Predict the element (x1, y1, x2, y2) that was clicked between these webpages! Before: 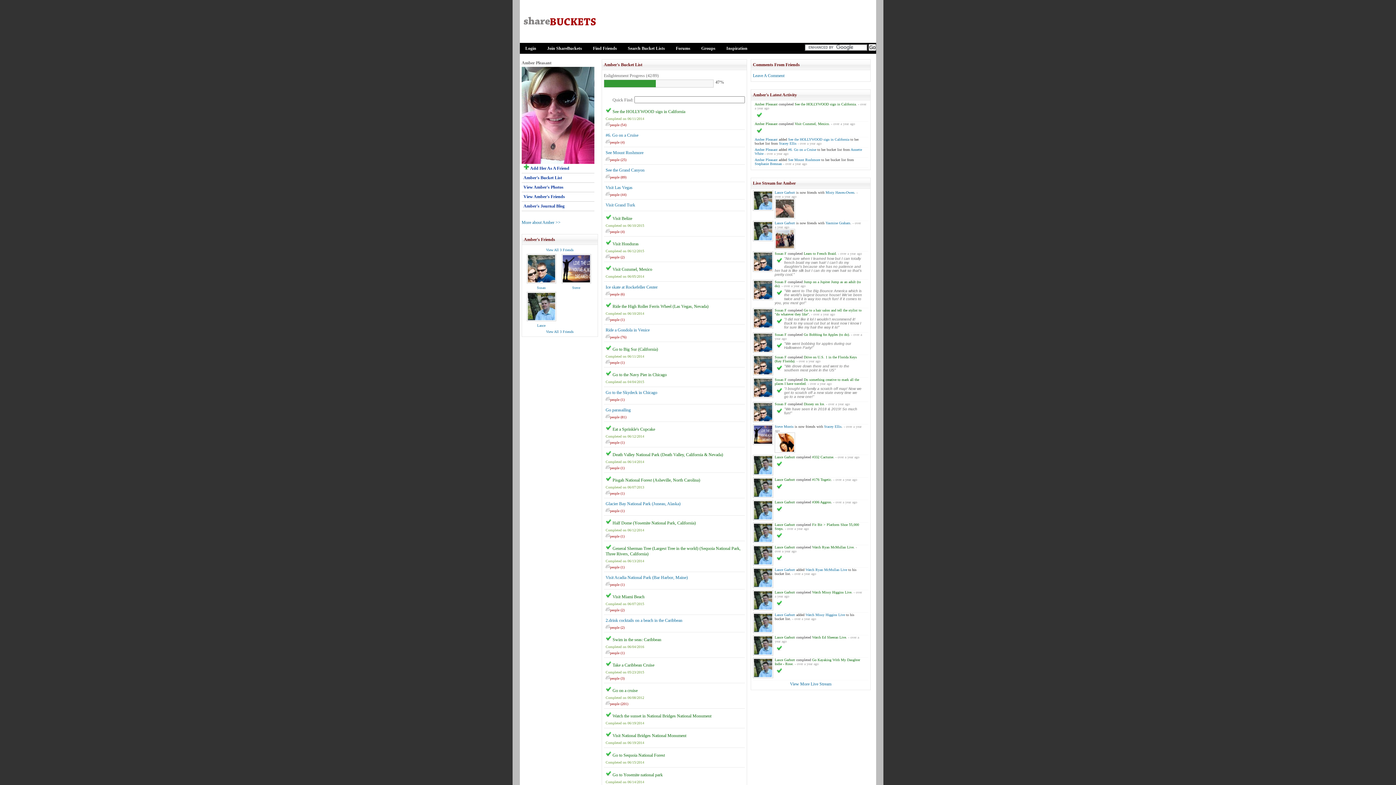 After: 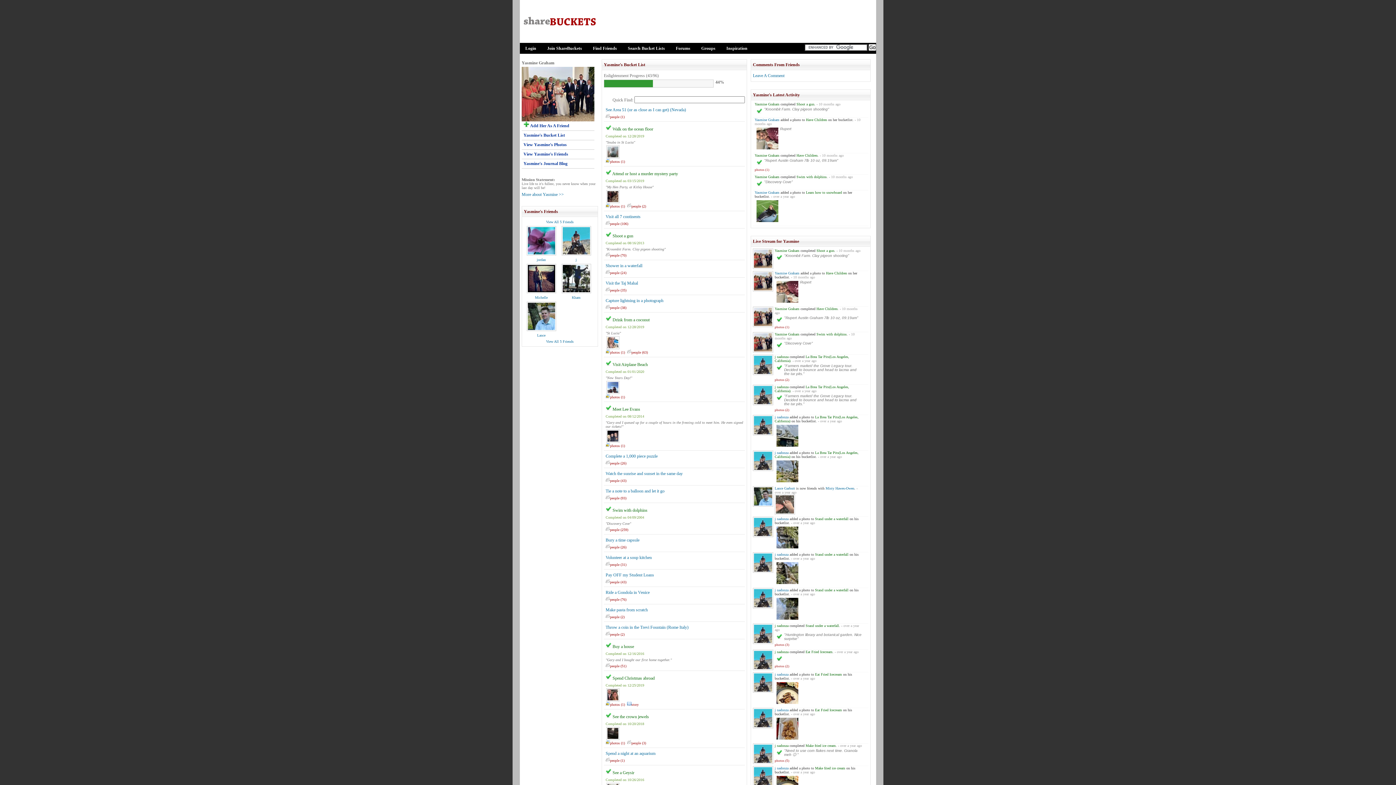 Action: bbox: (774, 246, 795, 250)